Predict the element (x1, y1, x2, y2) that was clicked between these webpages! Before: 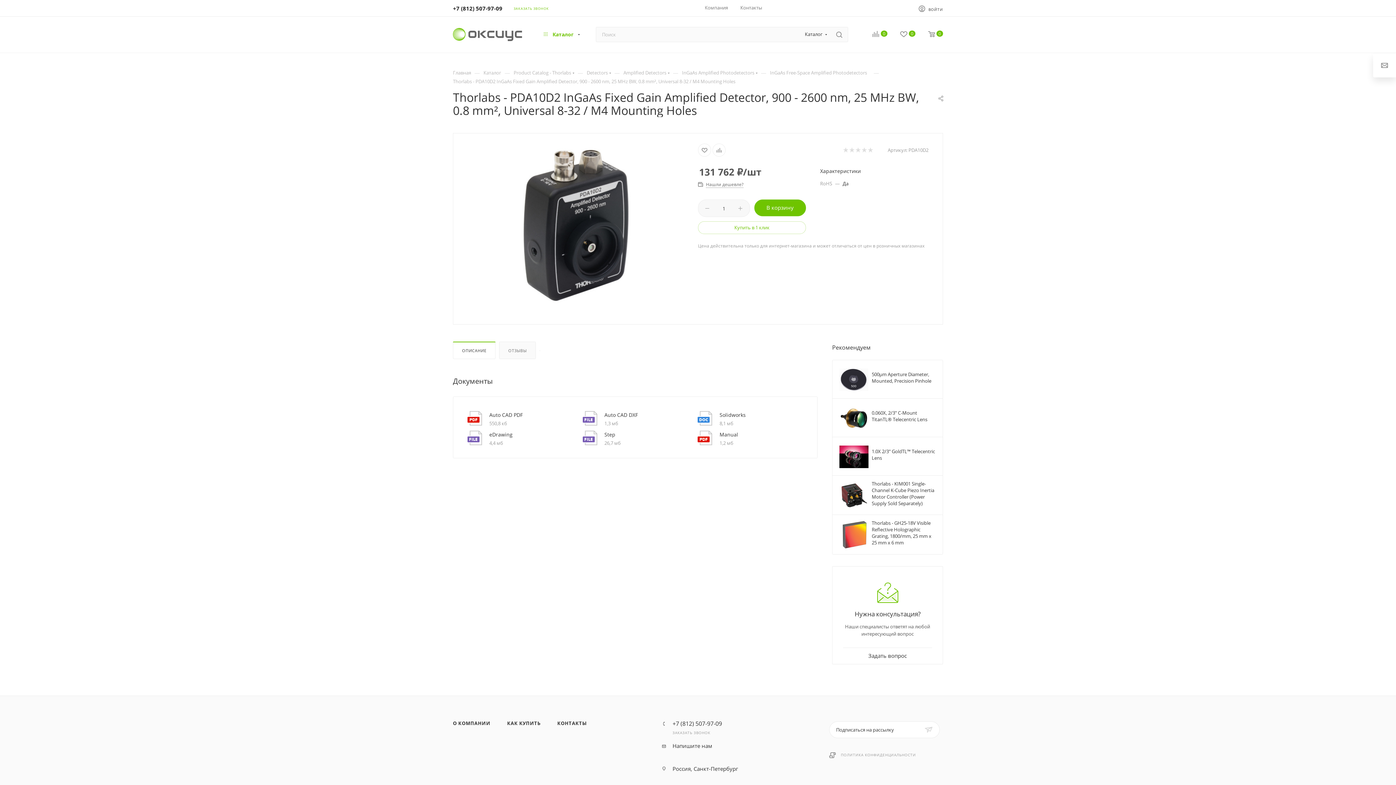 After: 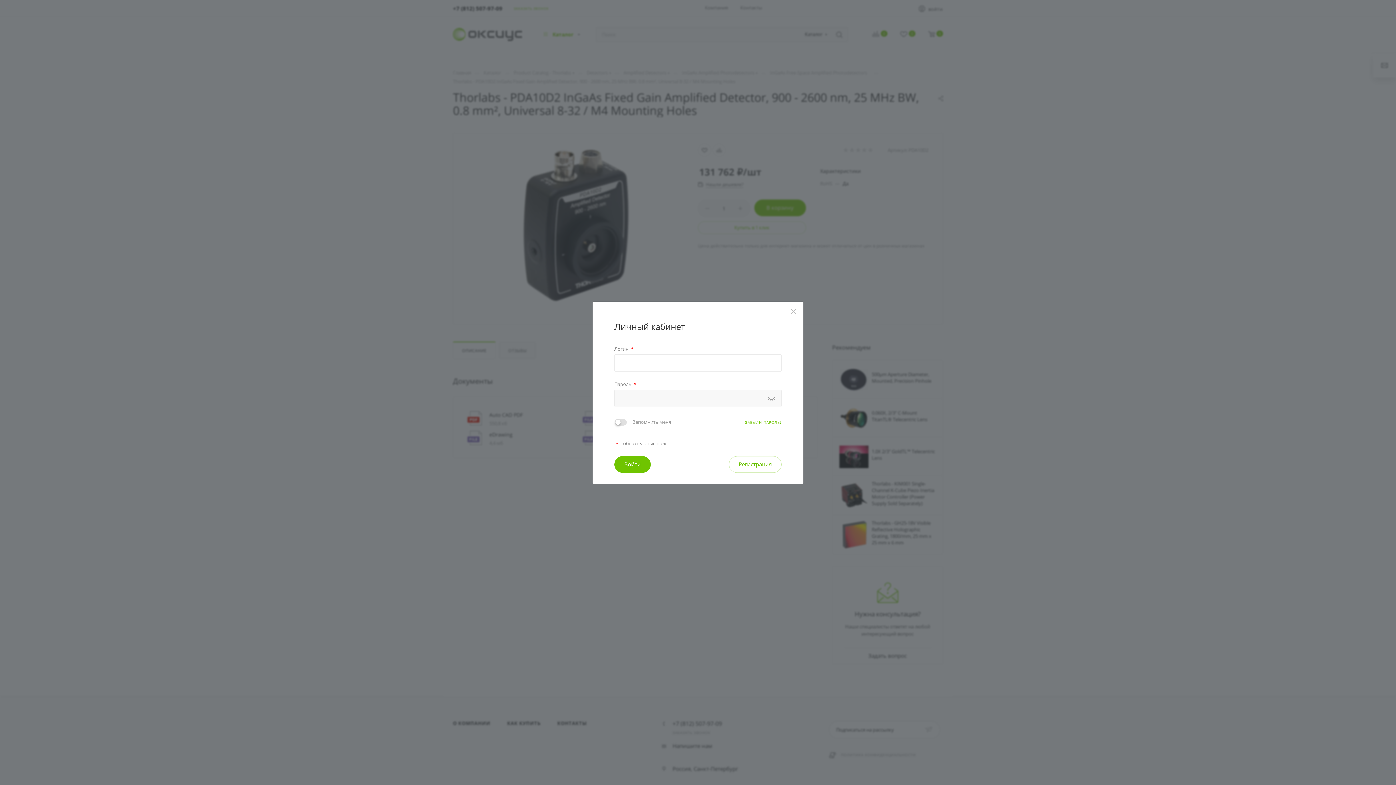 Action: bbox: (918, 4, 943, 13) label: ВОЙТИ